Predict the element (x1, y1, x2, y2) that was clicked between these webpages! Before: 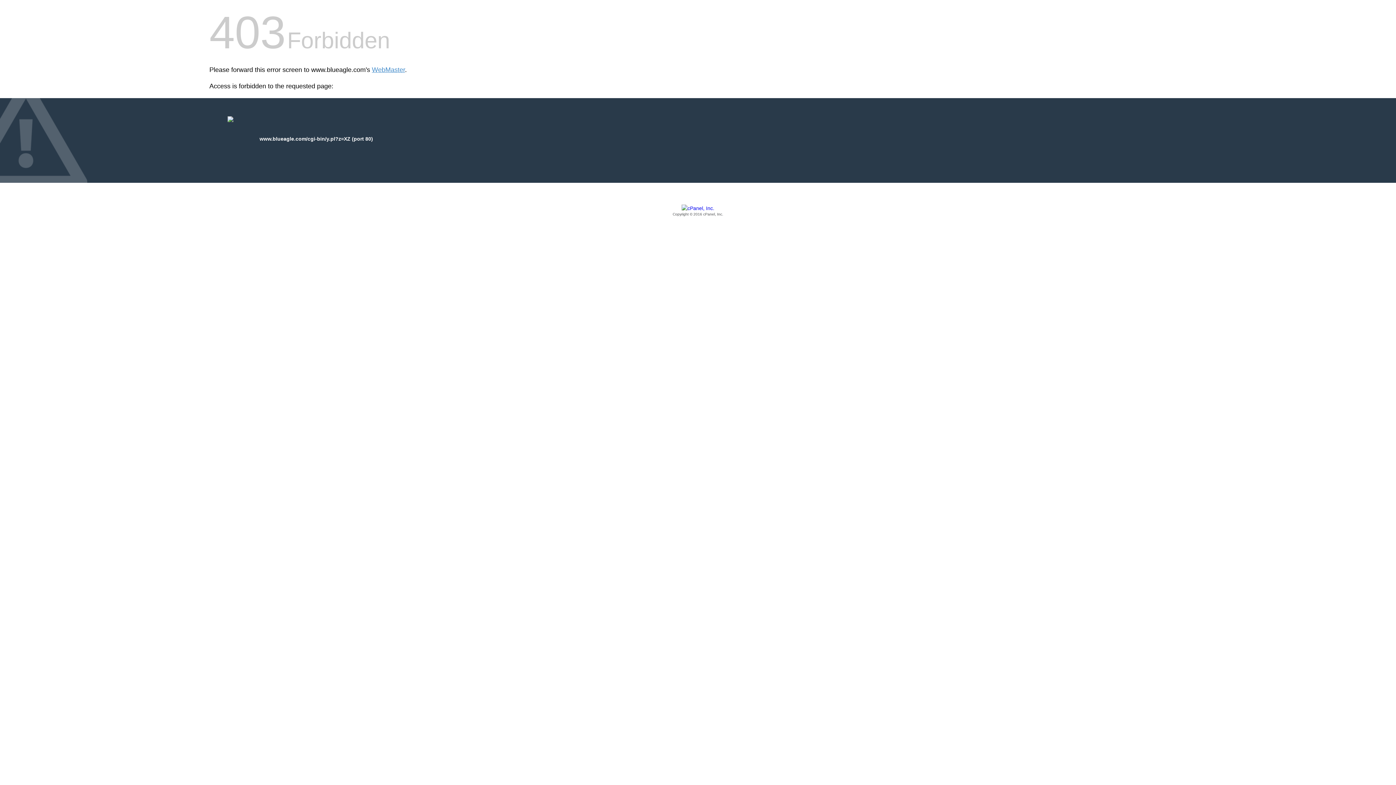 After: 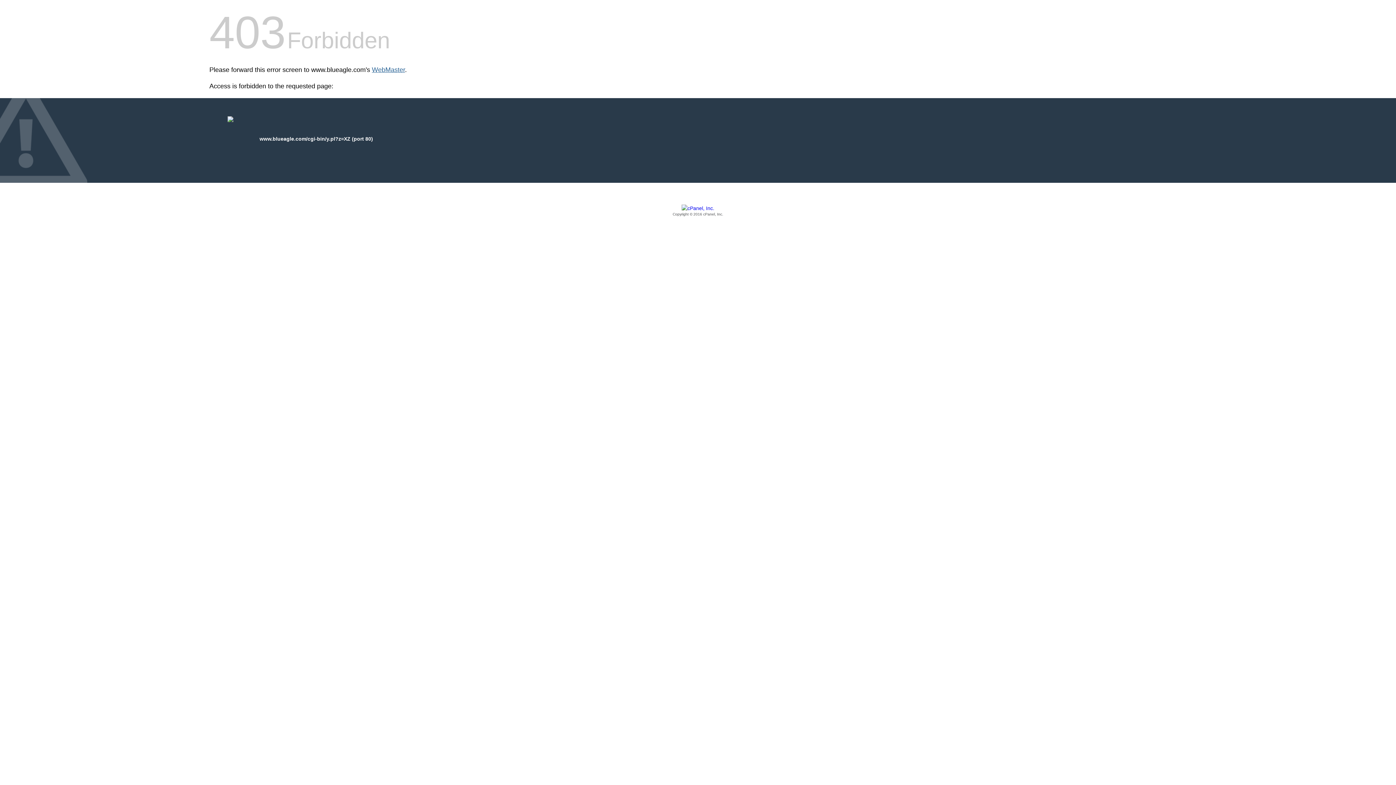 Action: bbox: (372, 66, 405, 73) label: WebMaster